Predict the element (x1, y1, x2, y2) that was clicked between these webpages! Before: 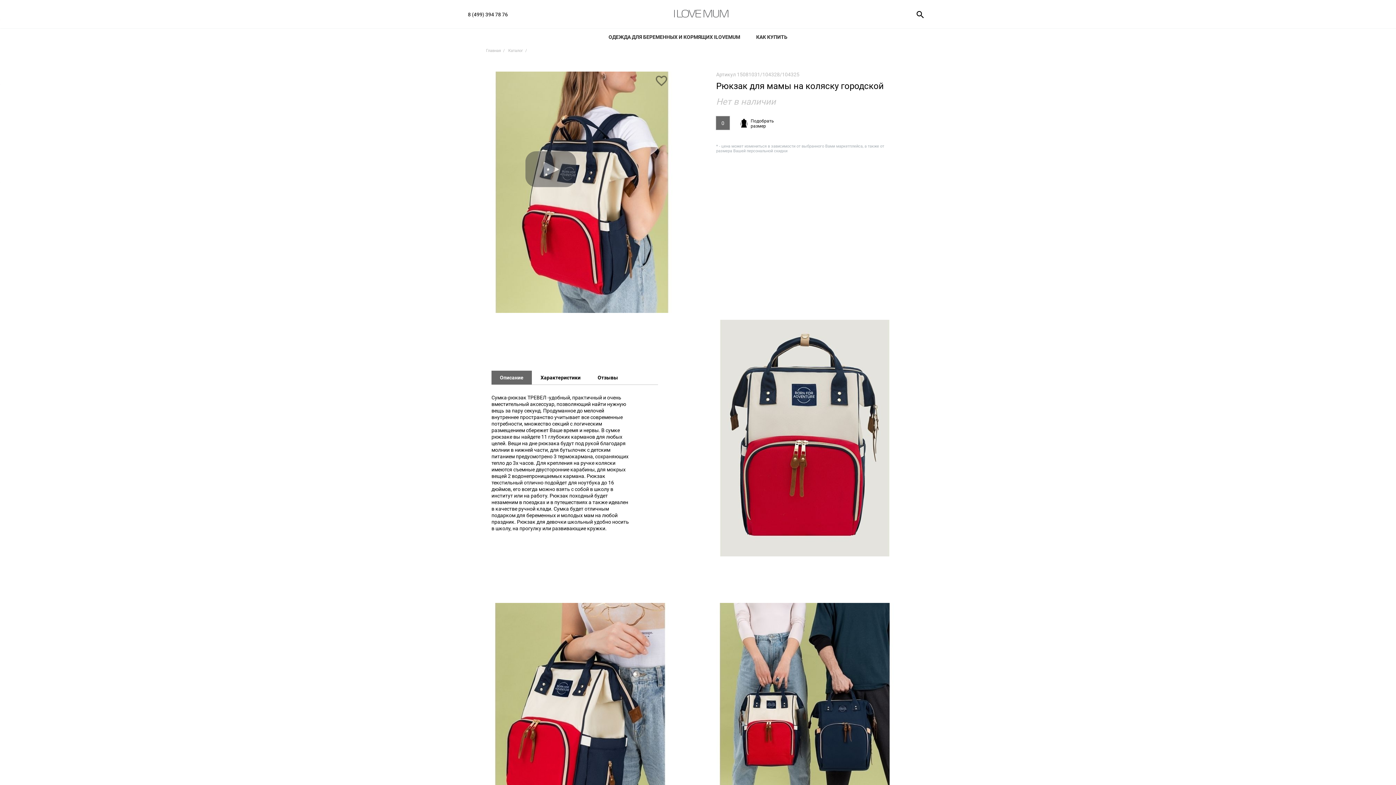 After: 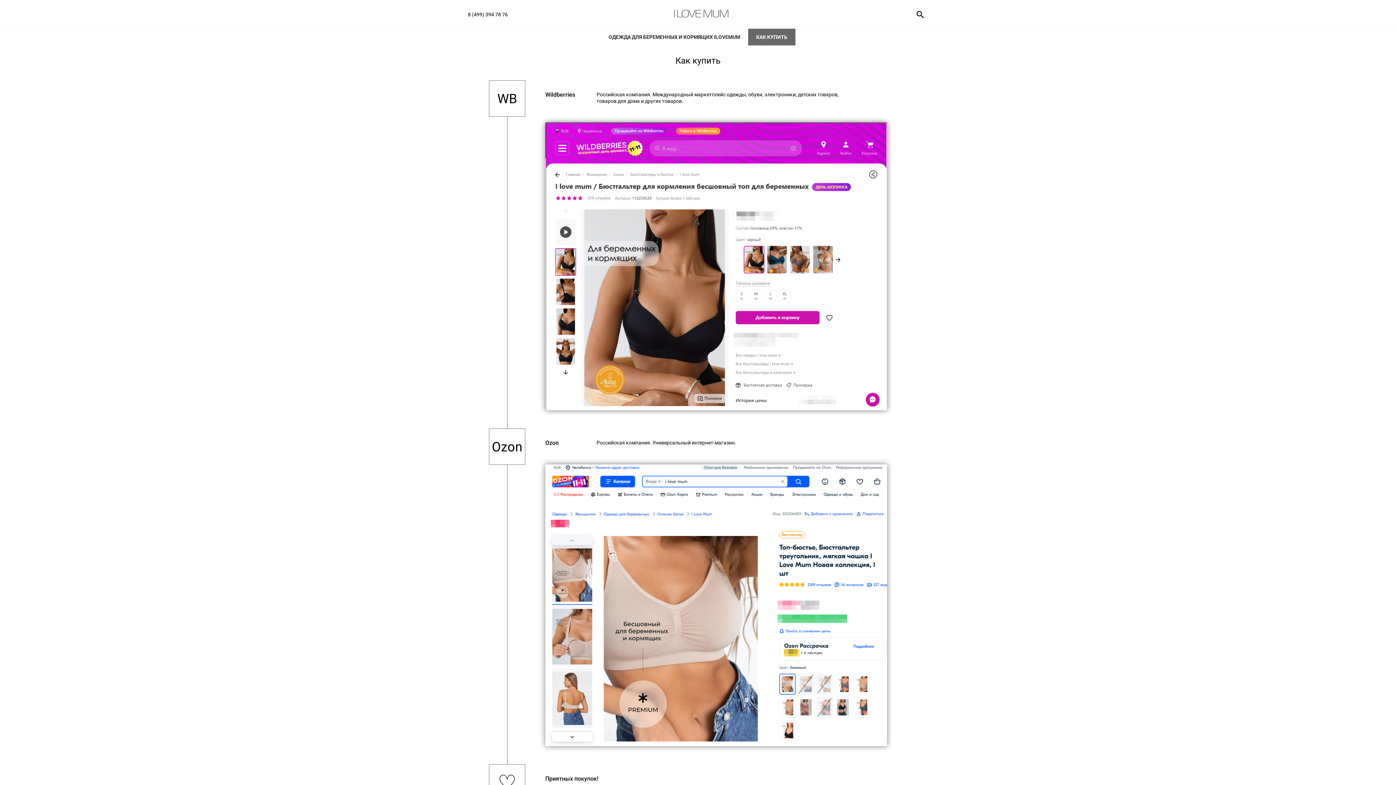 Action: bbox: (748, 28, 795, 45) label: КАК КУПИТЬ